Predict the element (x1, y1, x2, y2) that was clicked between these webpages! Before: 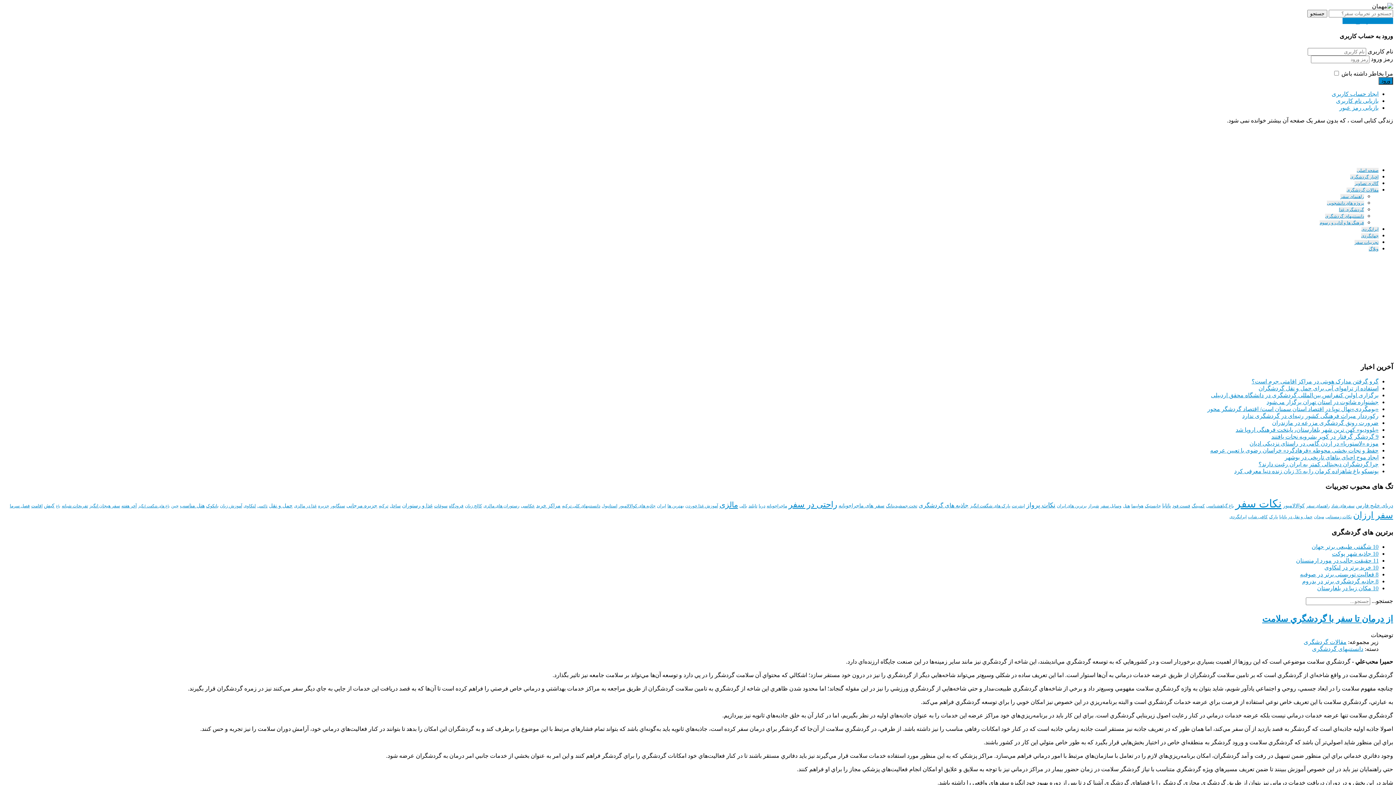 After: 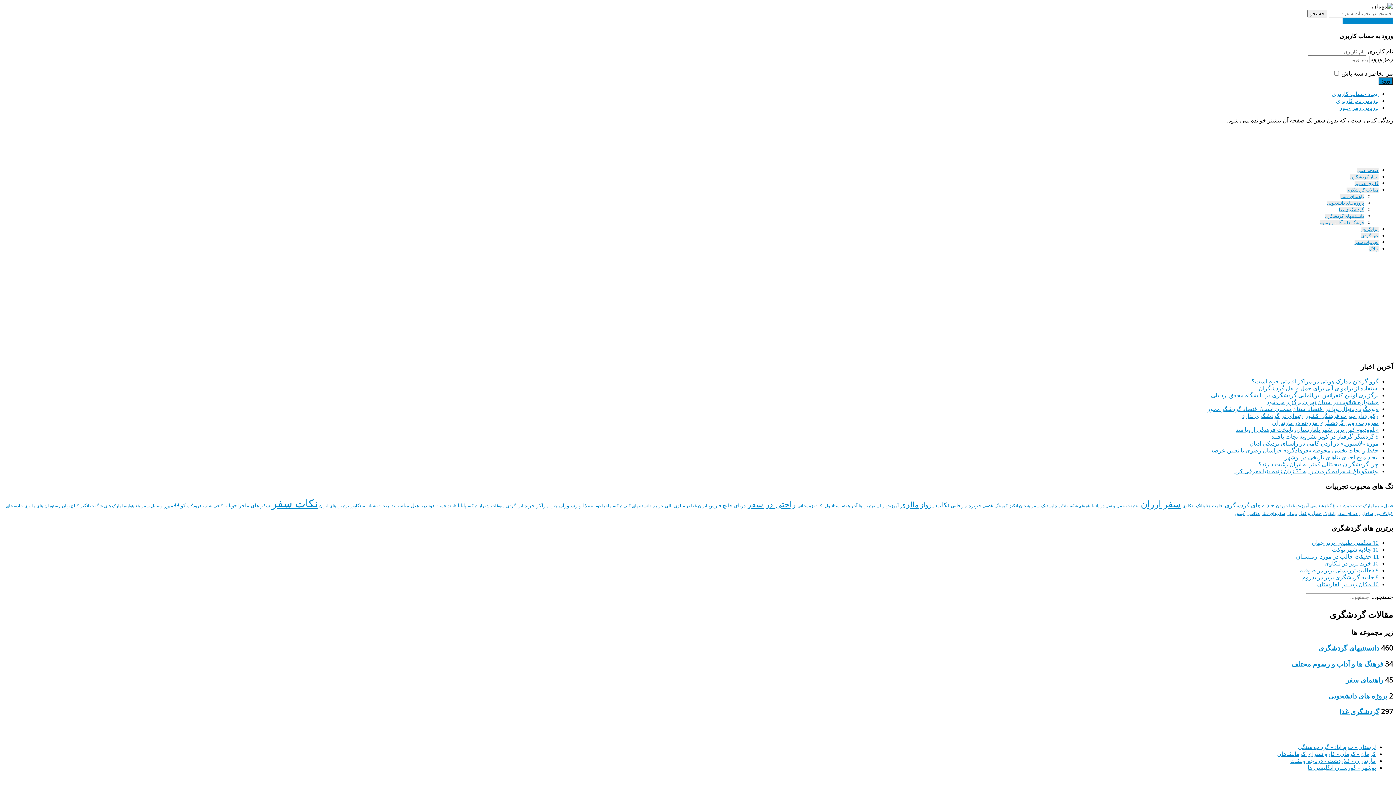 Action: bbox: (1304, 639, 1346, 645) label: مقالات گردشگری